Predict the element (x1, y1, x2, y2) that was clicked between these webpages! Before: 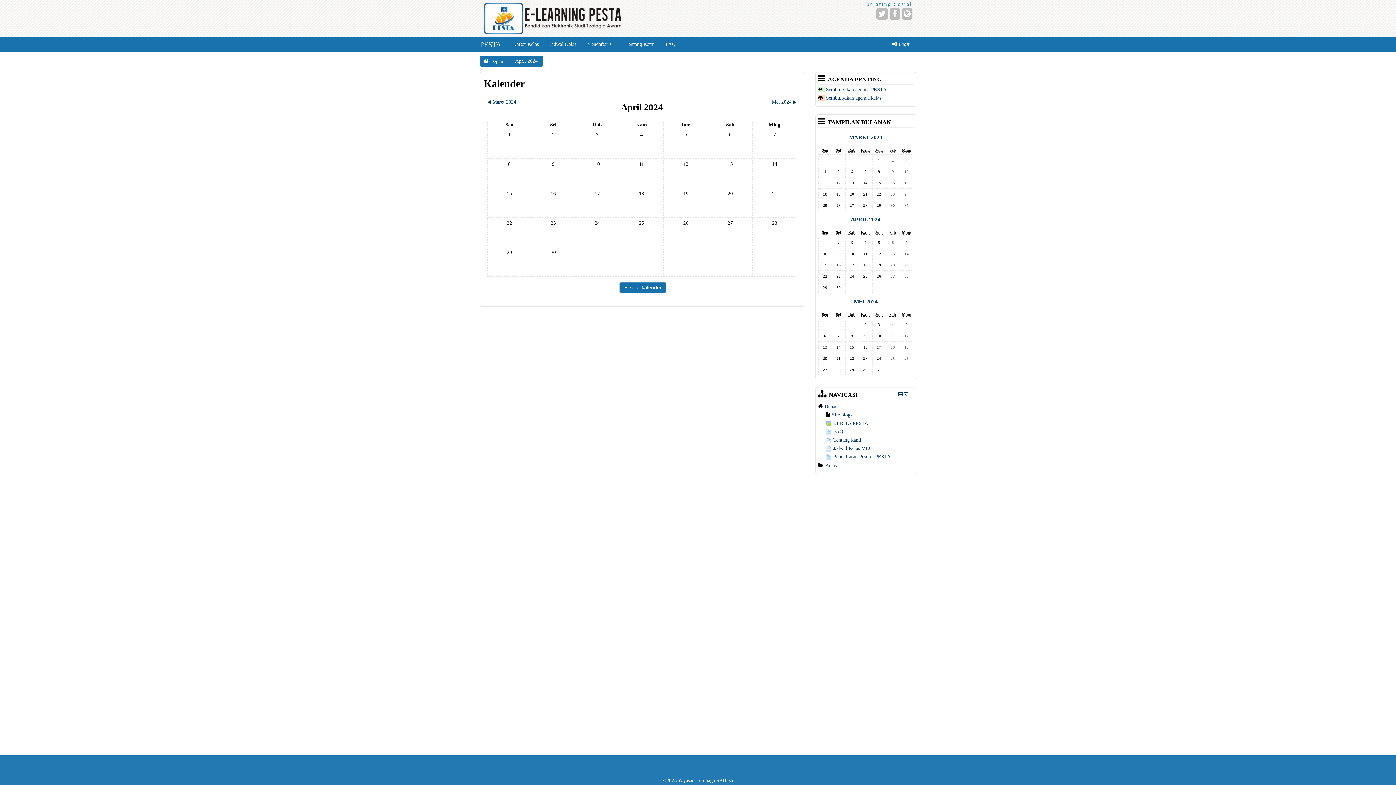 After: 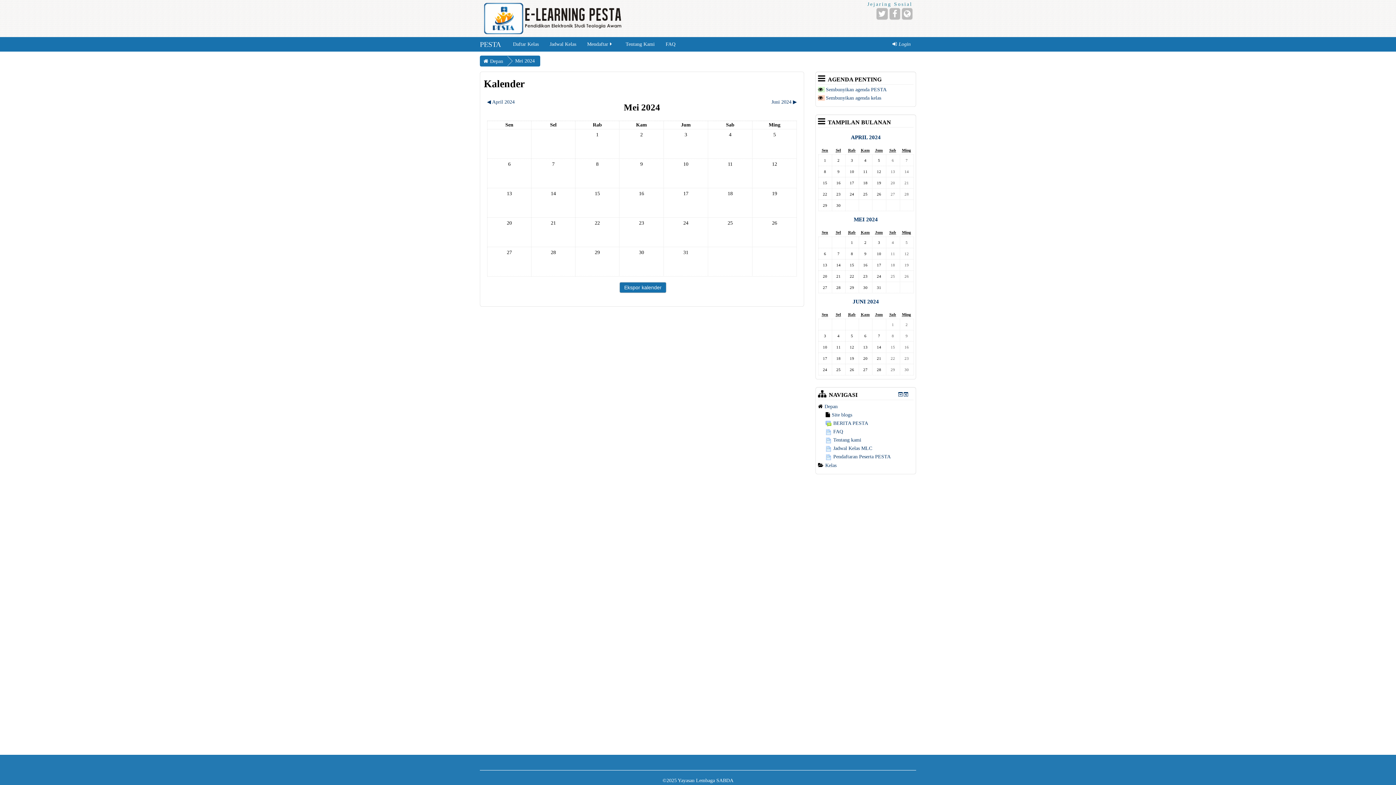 Action: bbox: (854, 298, 878, 304) label: MEI 2024